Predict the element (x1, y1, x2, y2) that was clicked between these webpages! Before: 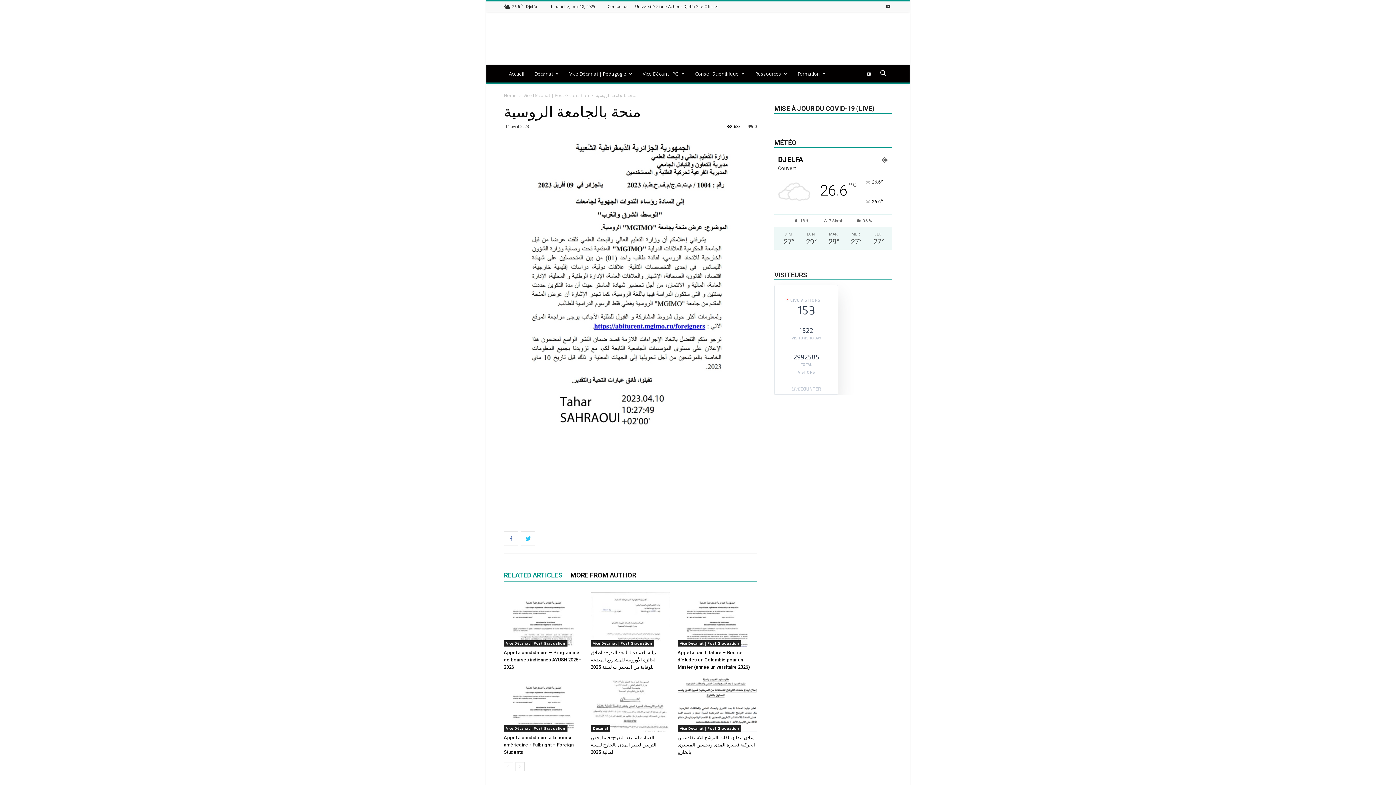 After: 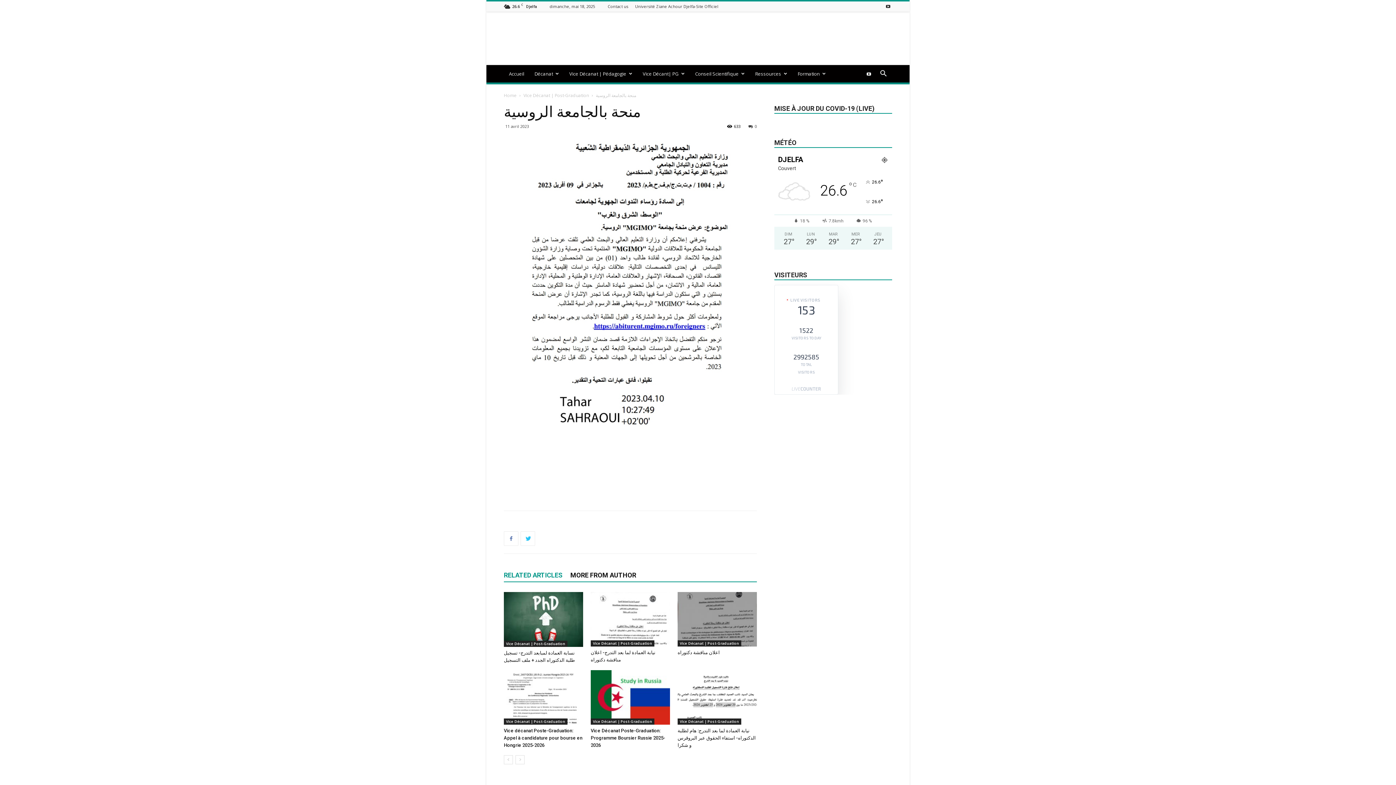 Action: bbox: (515, 762, 524, 771)